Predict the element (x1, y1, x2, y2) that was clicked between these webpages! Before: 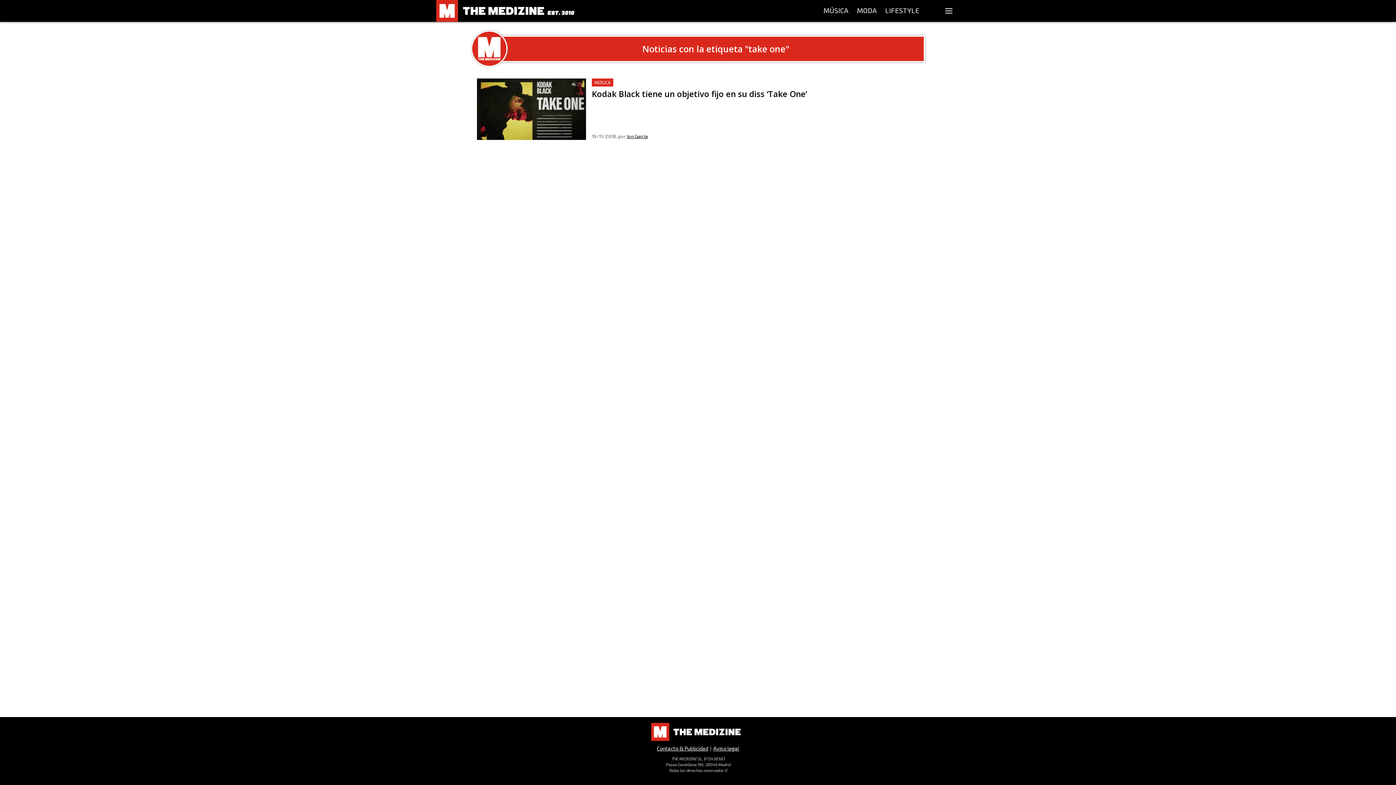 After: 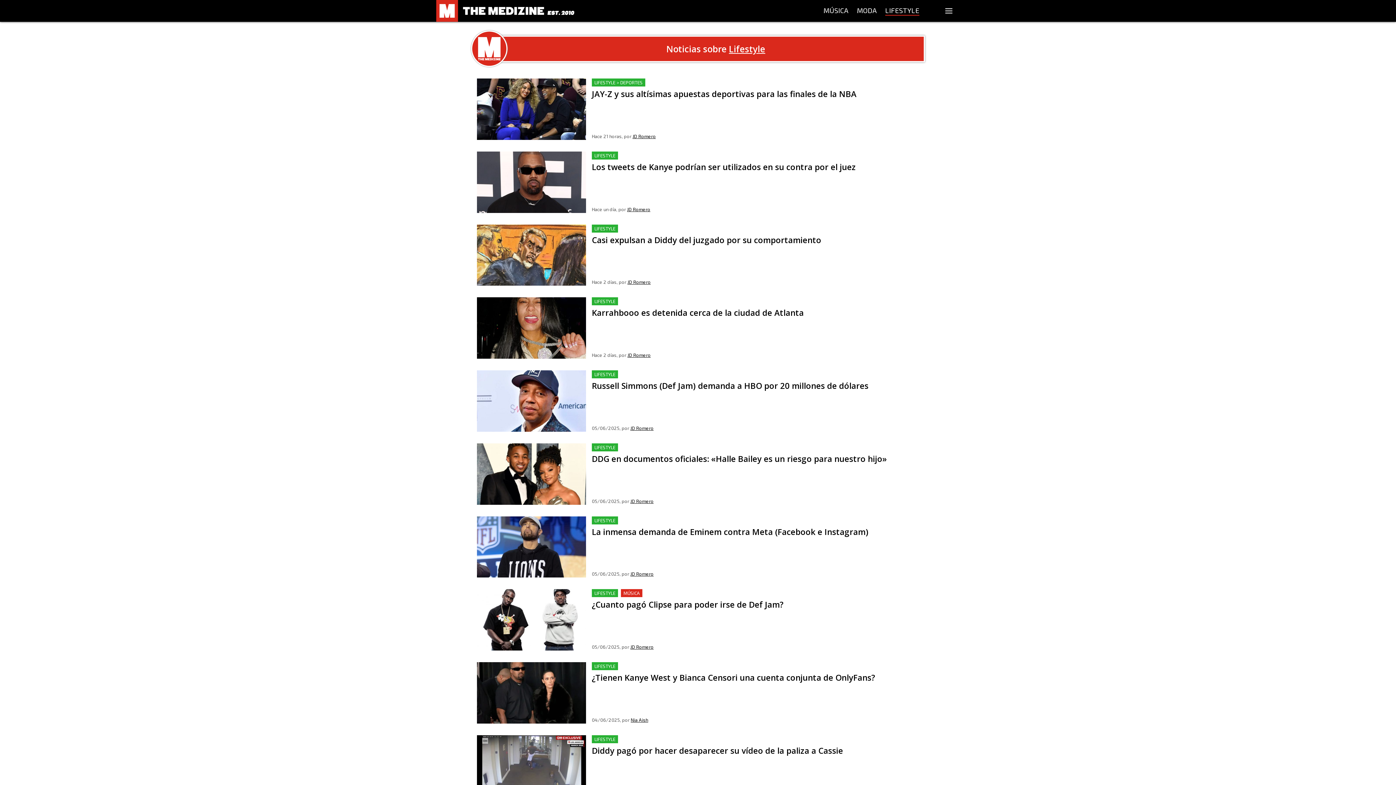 Action: label: LIFESTYLE bbox: (884, 5, 920, 16)